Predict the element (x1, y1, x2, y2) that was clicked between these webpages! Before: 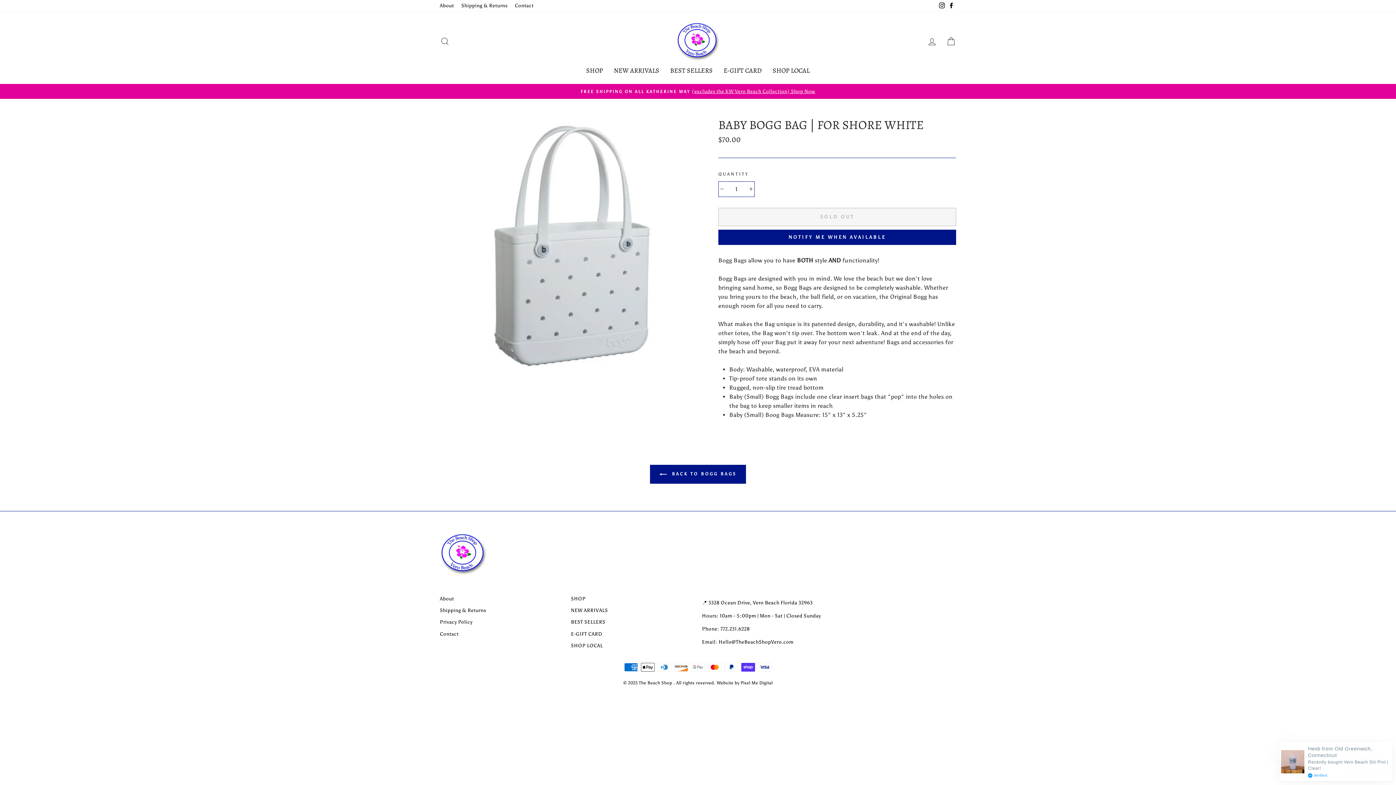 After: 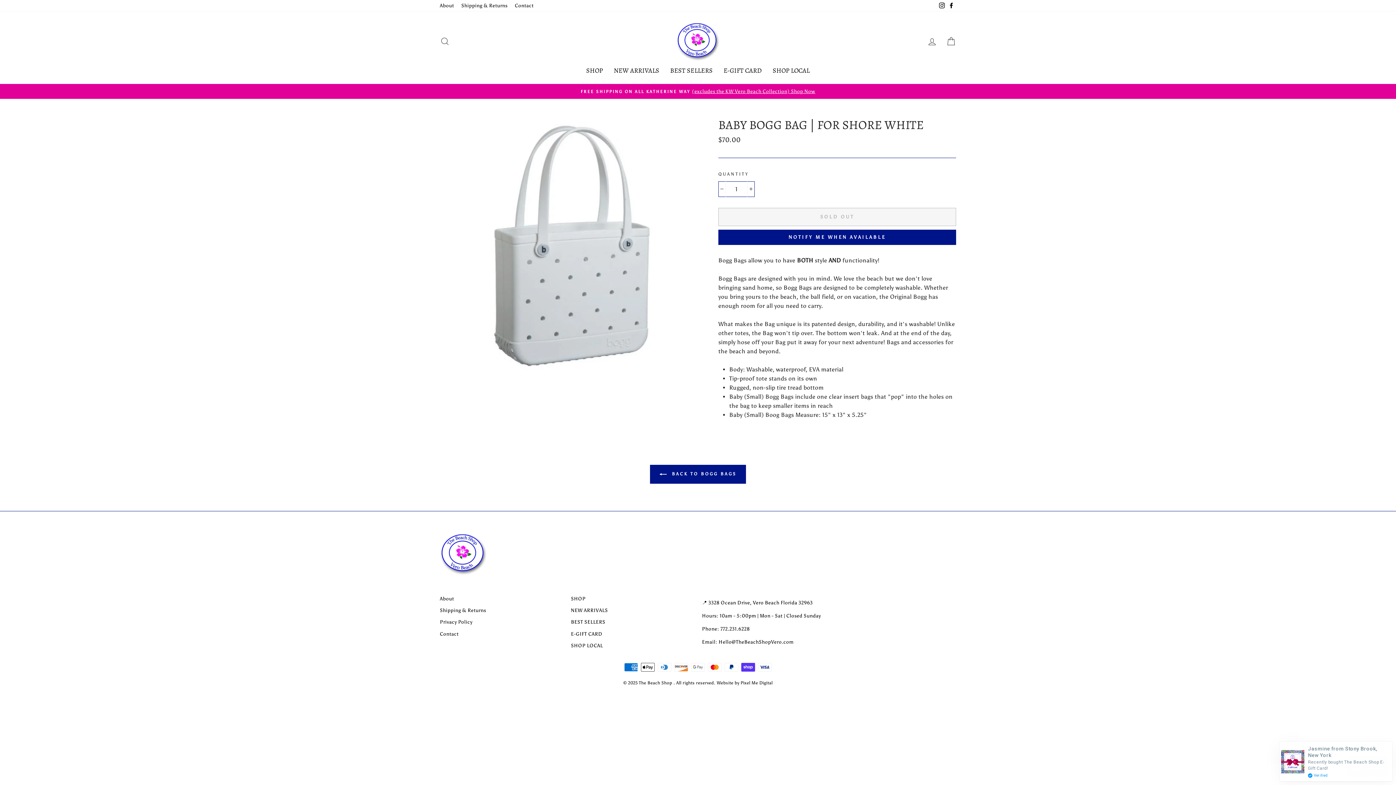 Action: label: Instagram bbox: (937, 0, 946, 11)